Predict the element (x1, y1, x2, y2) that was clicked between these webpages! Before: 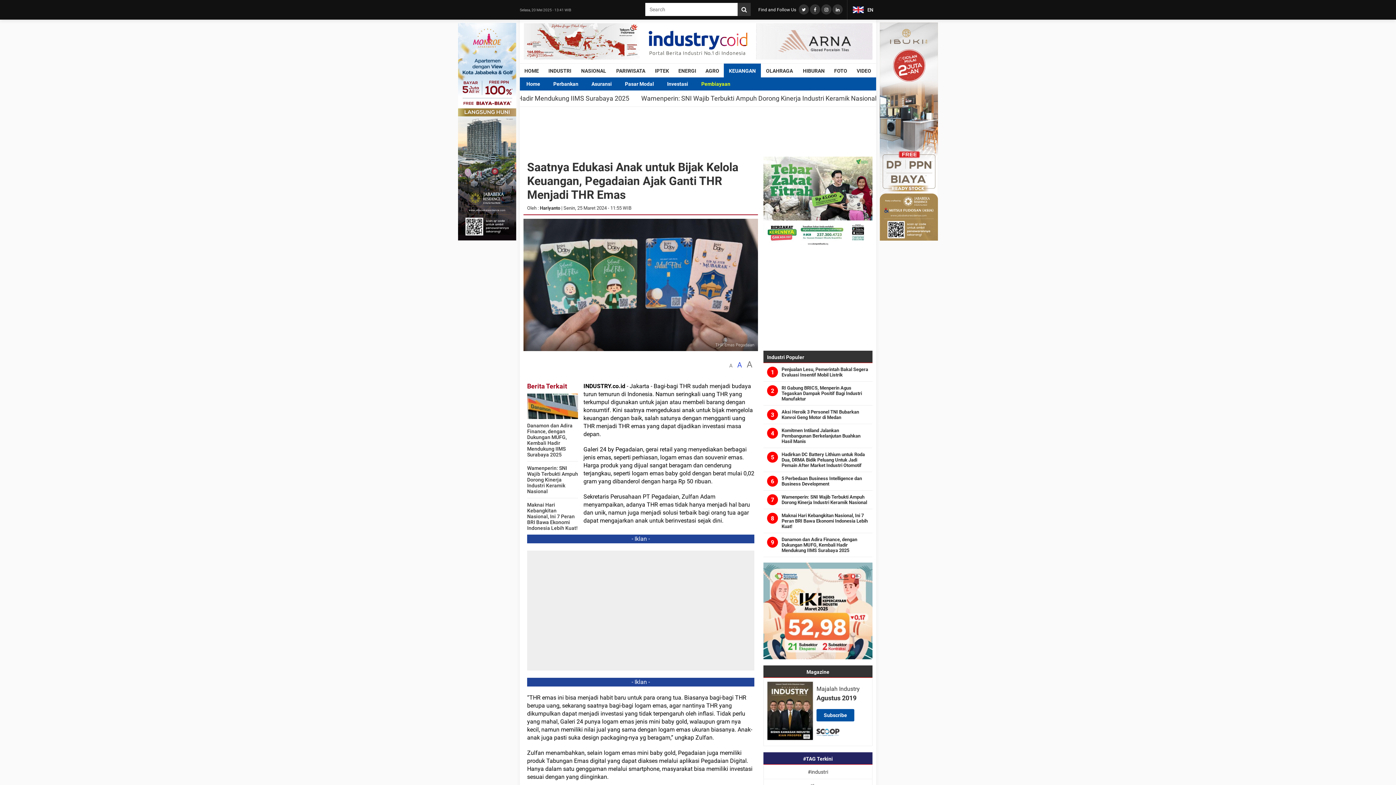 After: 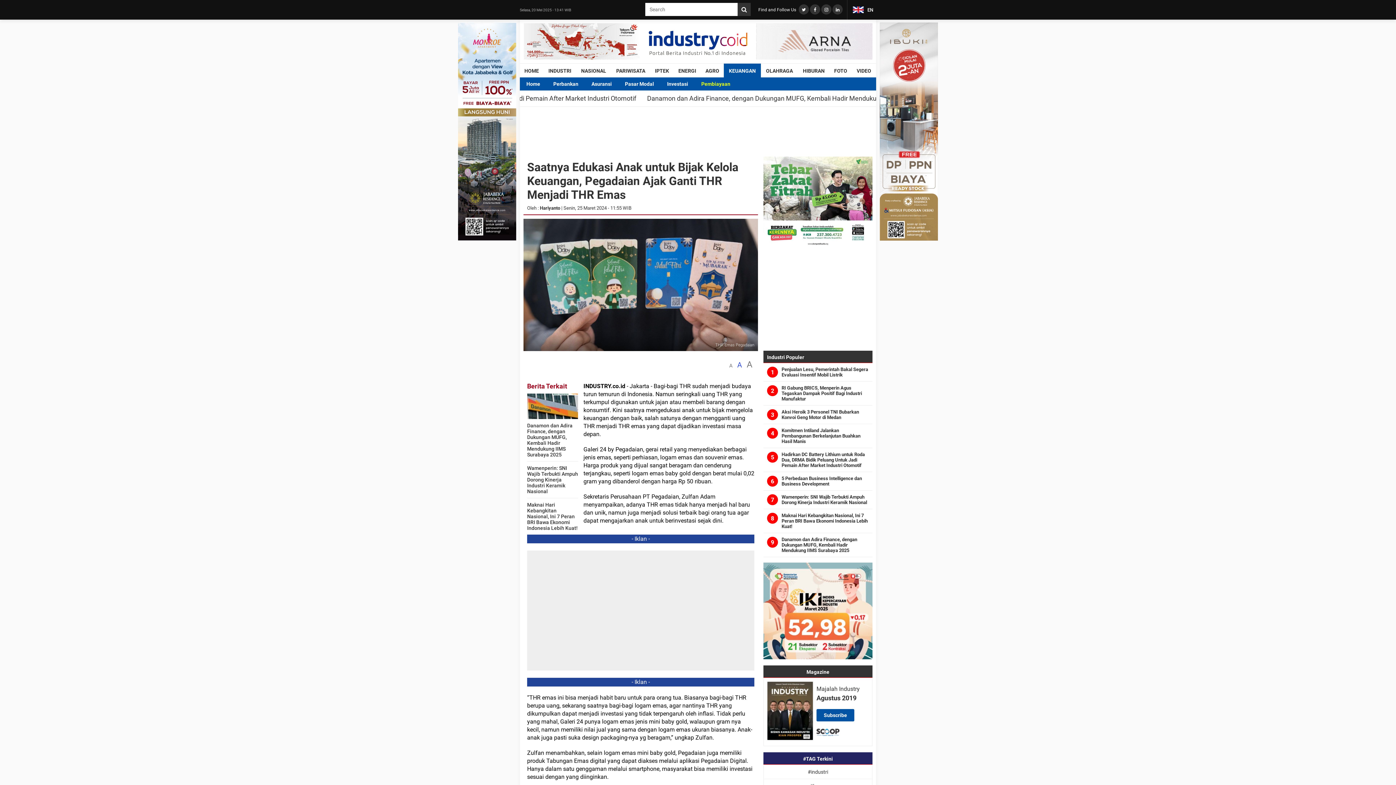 Action: bbox: (756, 54, 872, 60)